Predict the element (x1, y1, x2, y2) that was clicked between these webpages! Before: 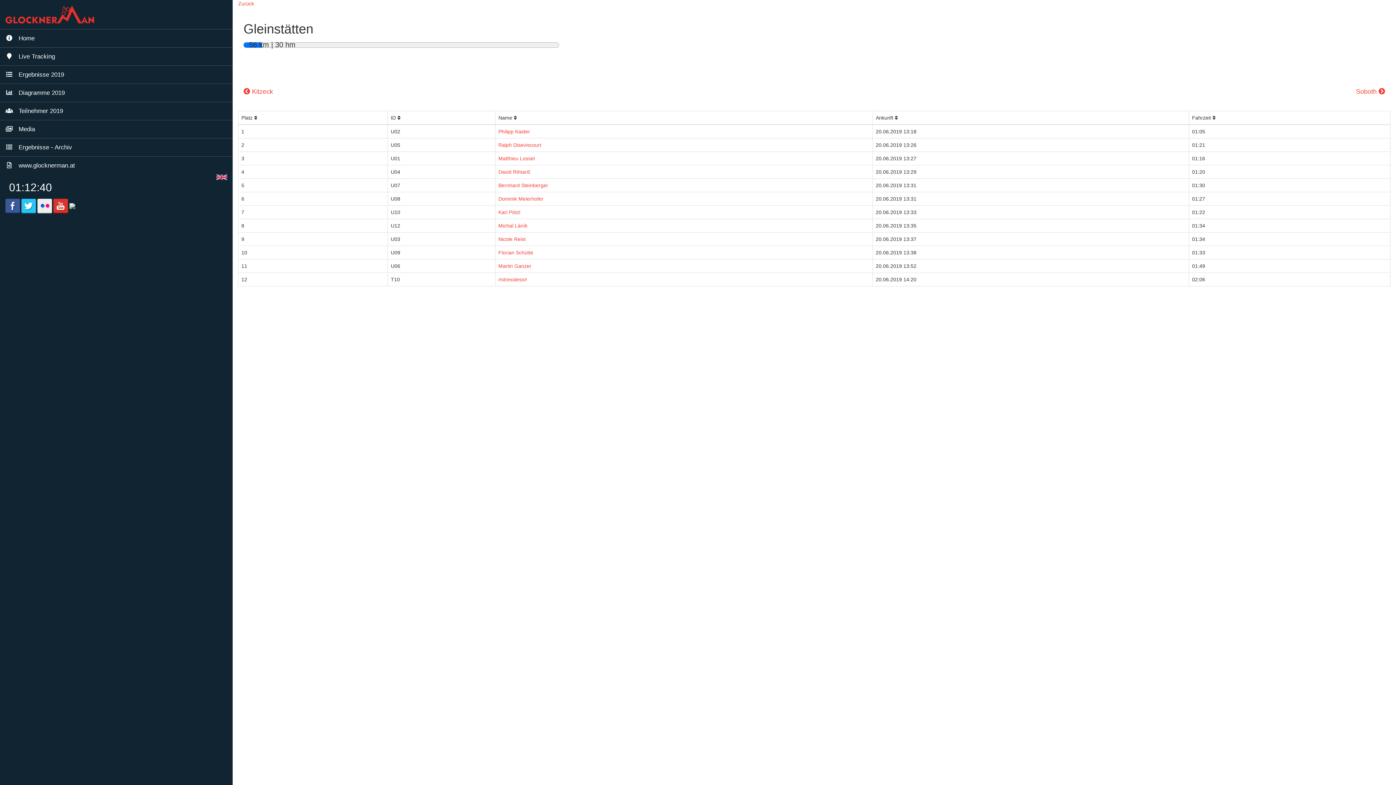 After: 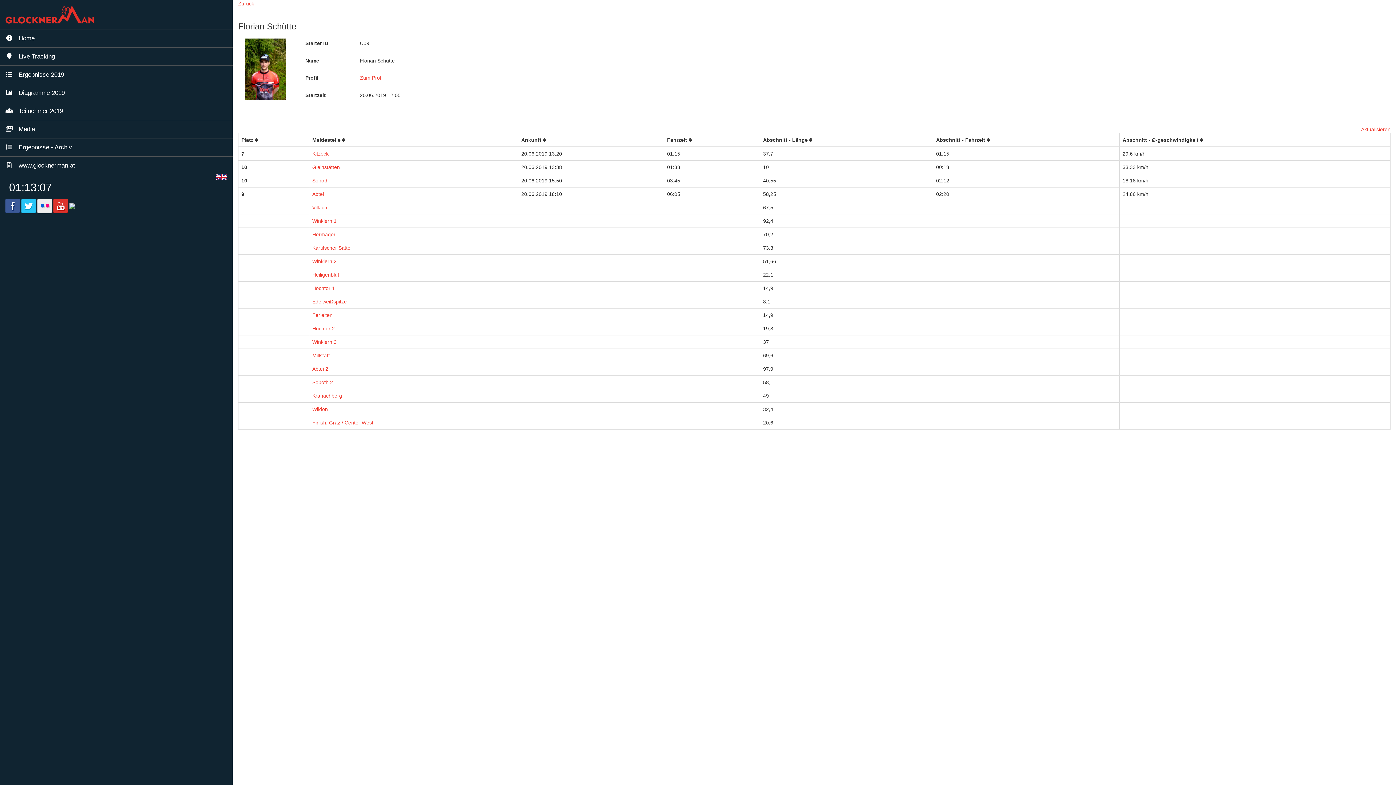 Action: label: Florian Schütte bbox: (498, 249, 533, 255)